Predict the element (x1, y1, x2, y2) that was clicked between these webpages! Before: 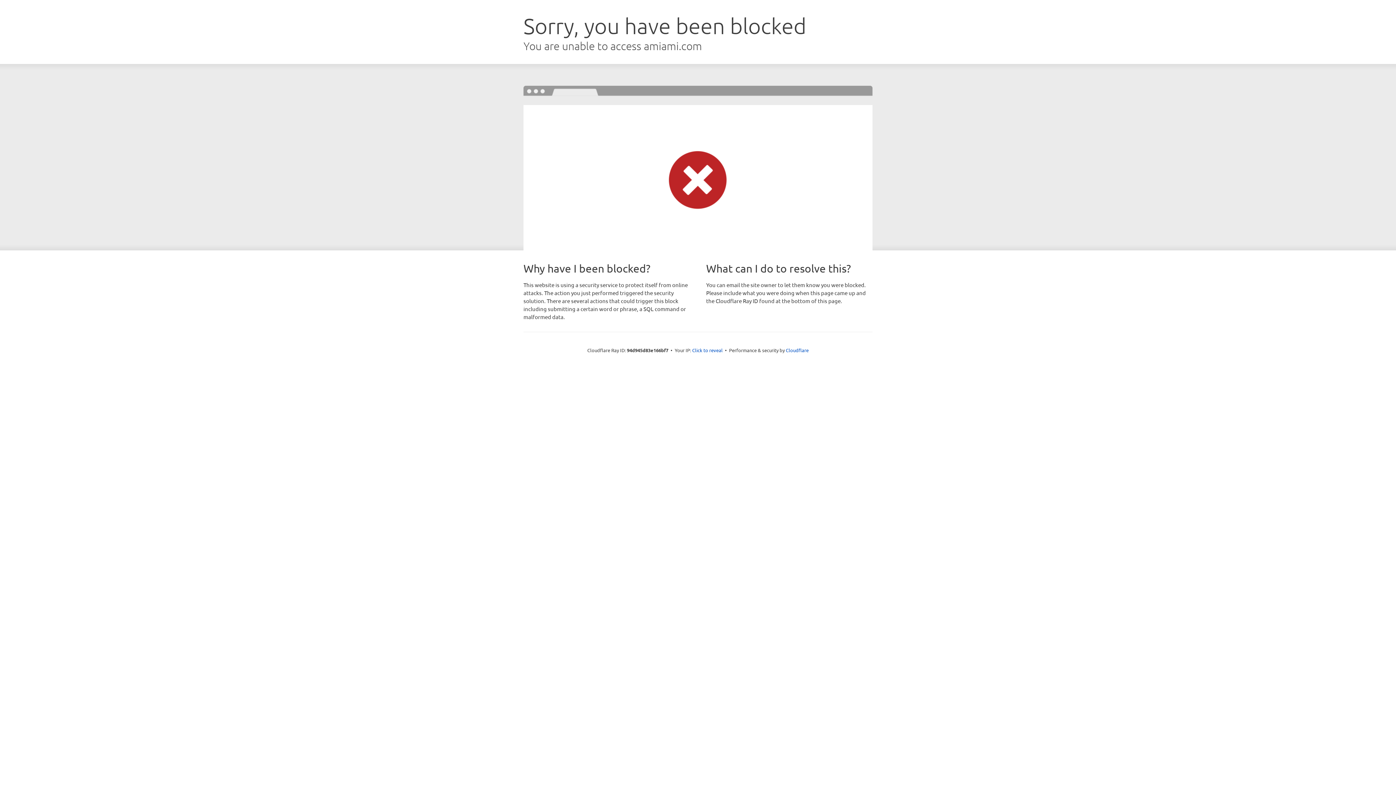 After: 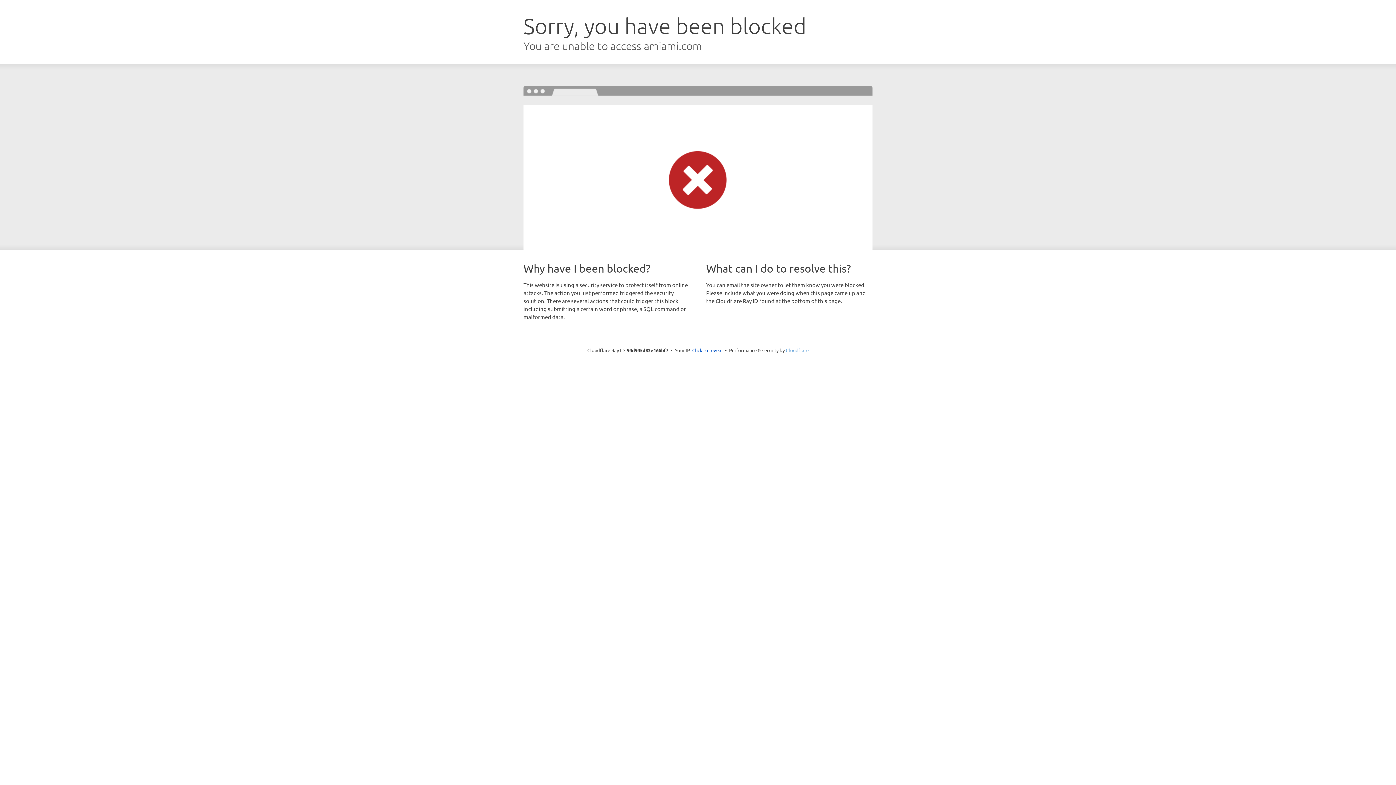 Action: label: Cloudflare bbox: (786, 347, 808, 353)